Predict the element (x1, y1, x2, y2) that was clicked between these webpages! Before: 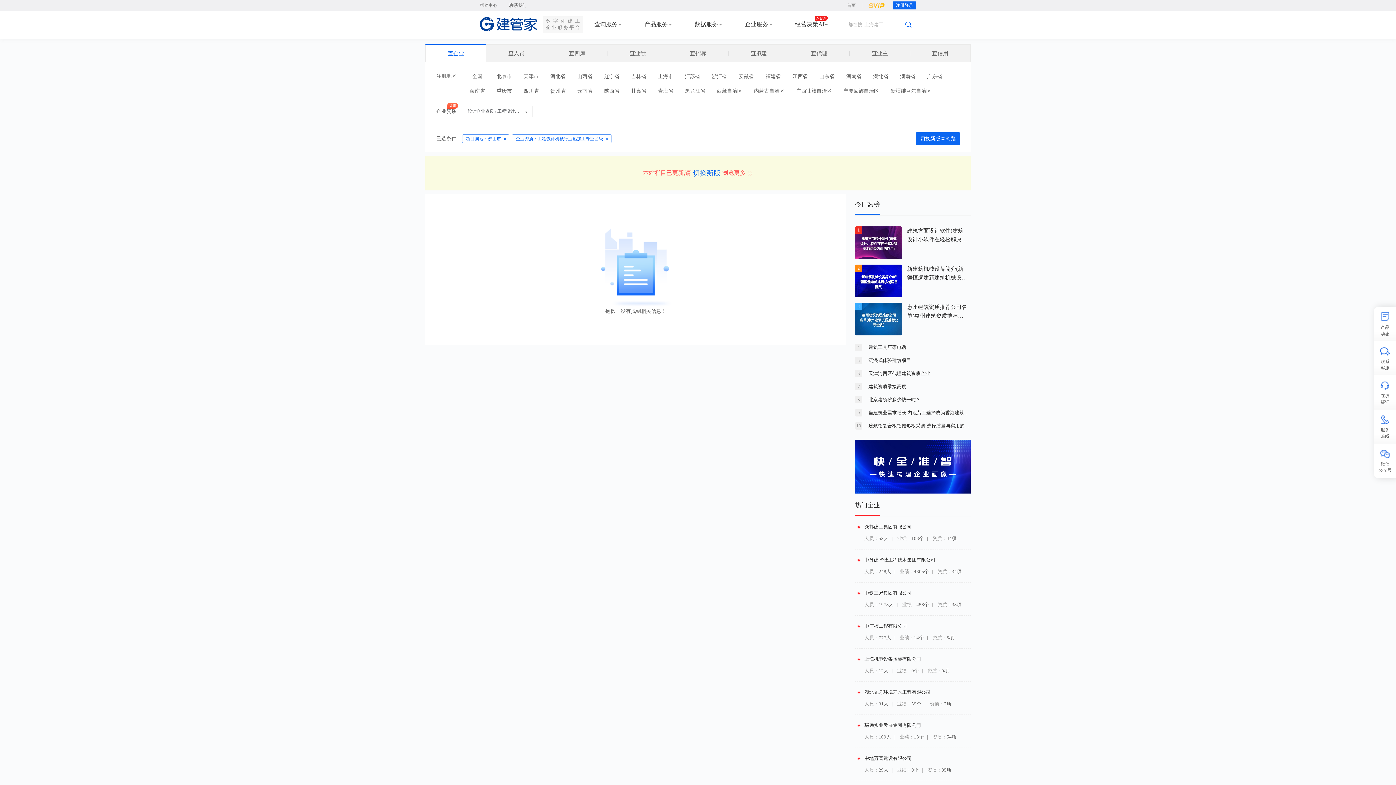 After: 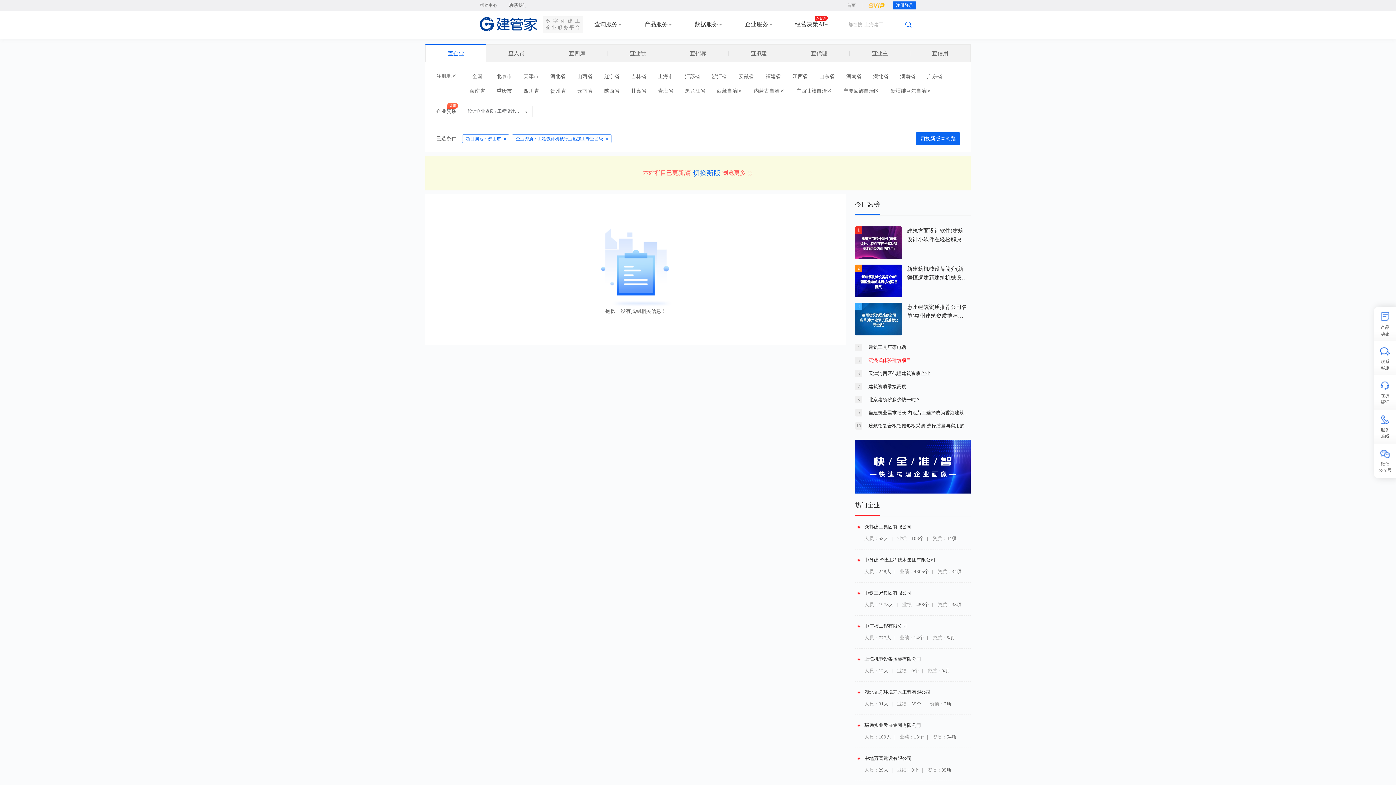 Action: bbox: (868, 357, 911, 363) label: 沉浸式体验建筑项目